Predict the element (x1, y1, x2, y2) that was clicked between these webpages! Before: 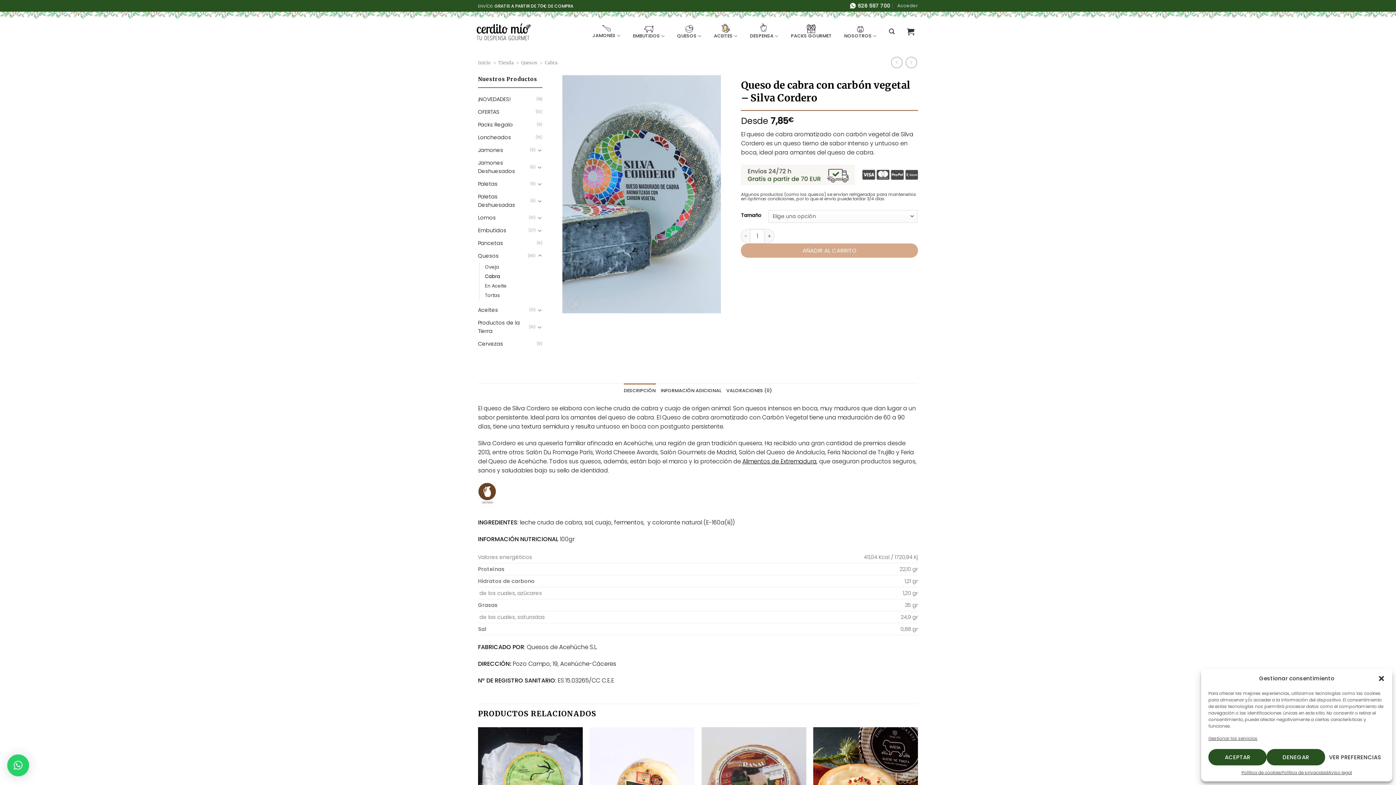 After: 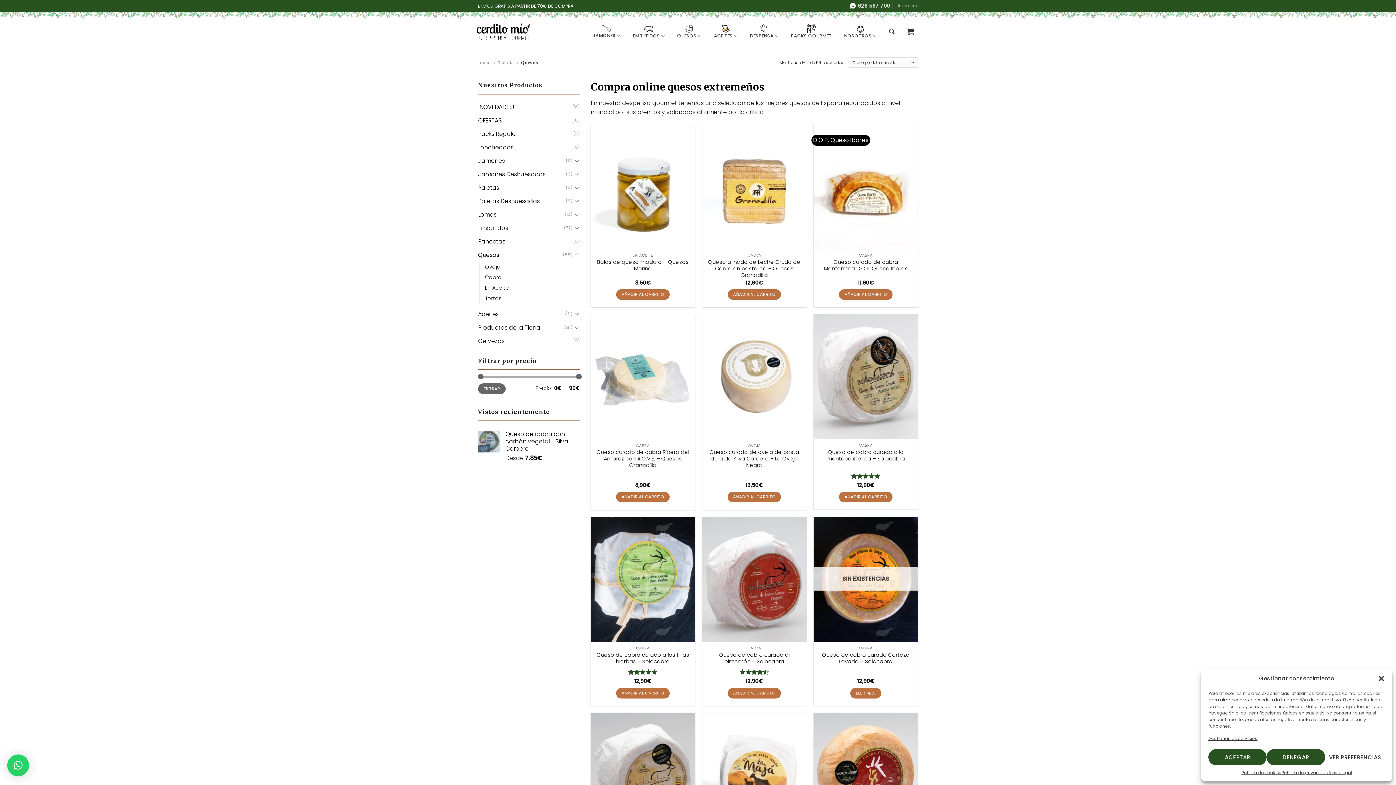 Action: bbox: (521, 59, 537, 65) label: Quesos